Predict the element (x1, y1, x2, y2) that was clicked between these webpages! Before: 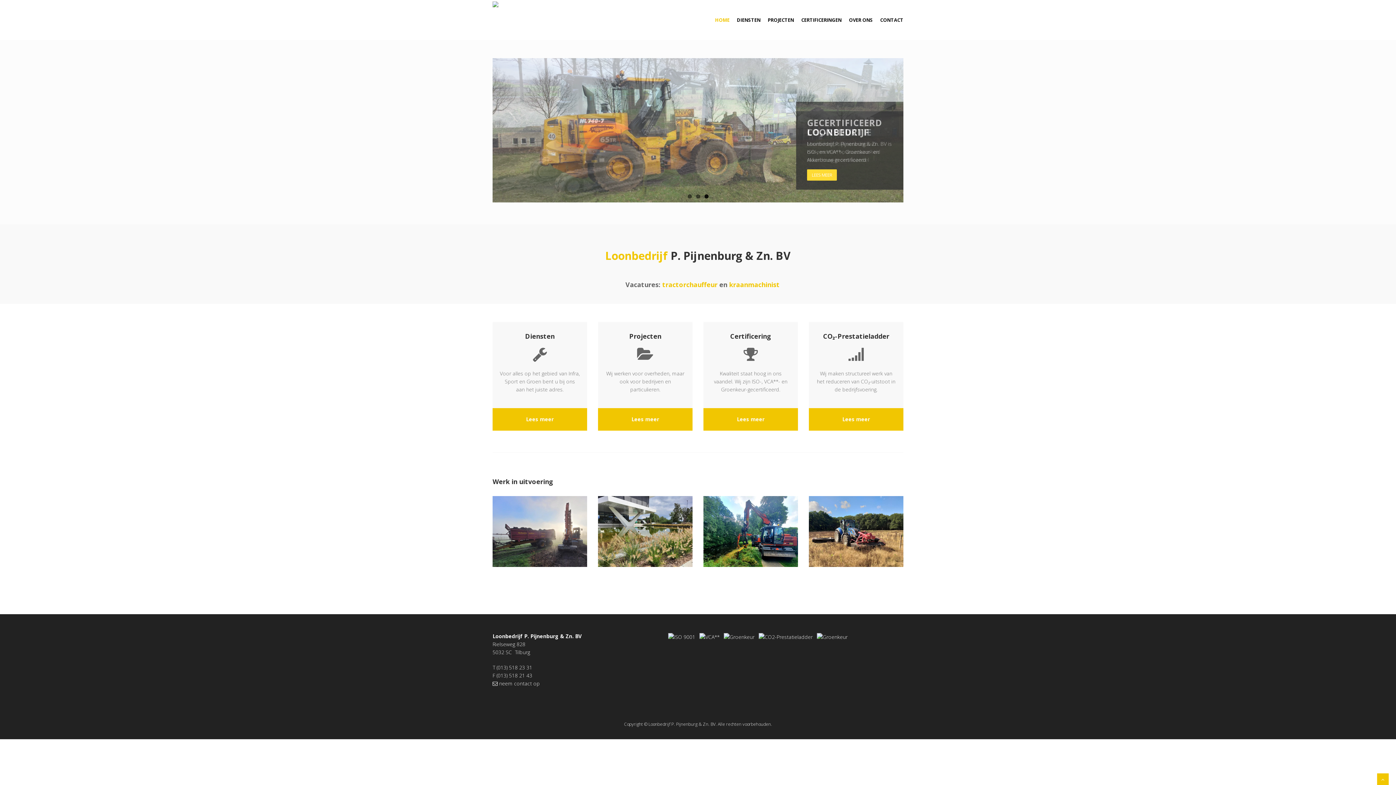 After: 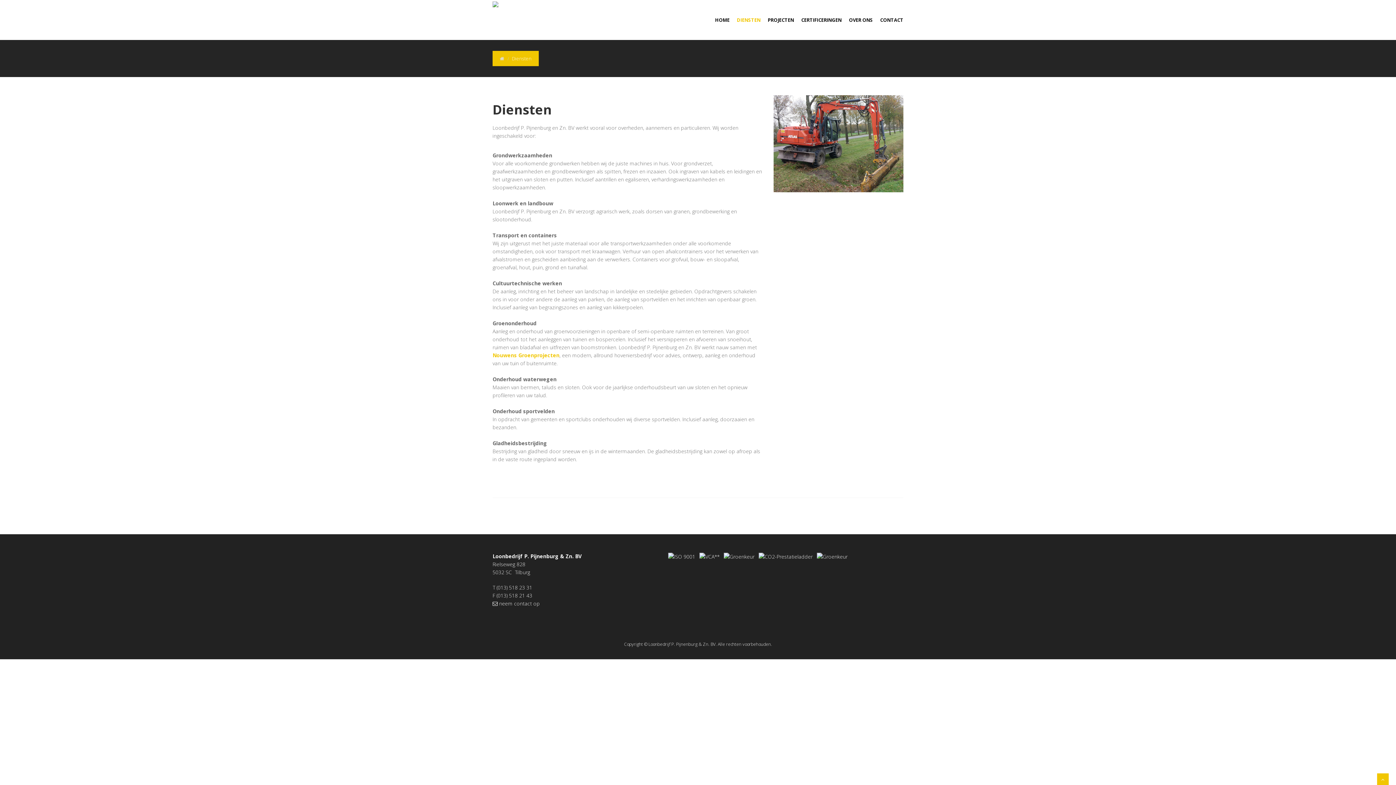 Action: bbox: (807, 169, 837, 180) label: LEES MEER